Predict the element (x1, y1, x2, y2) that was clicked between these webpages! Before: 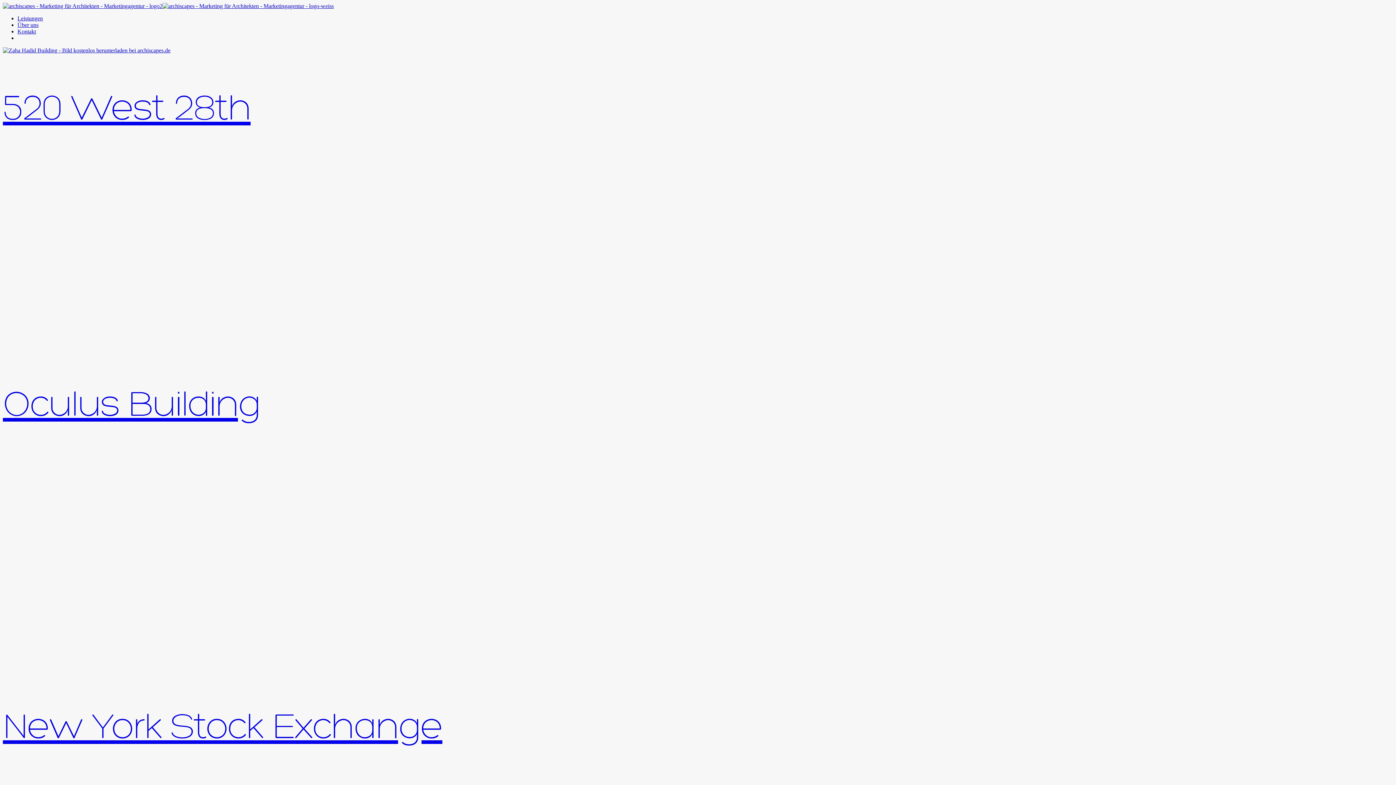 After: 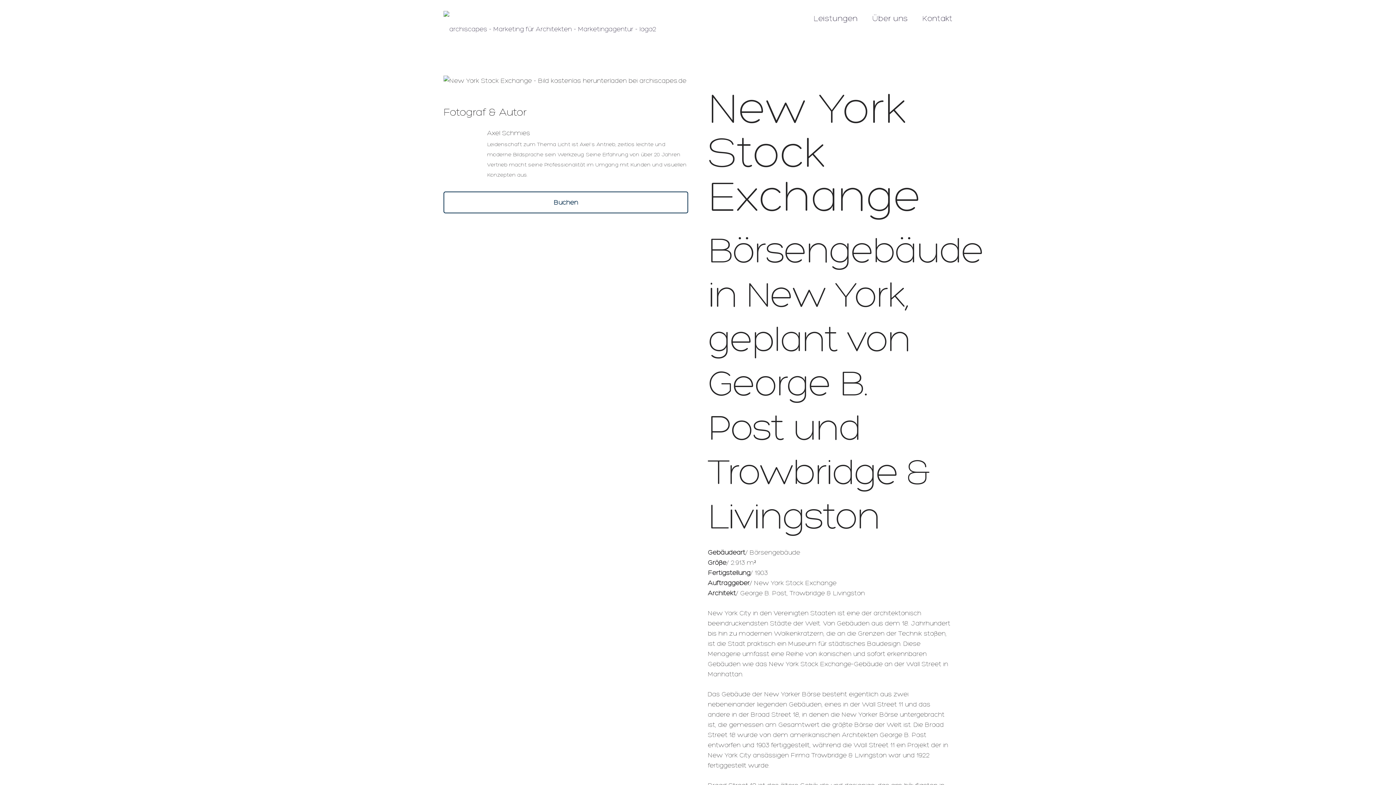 Action: bbox: (2, 703, 442, 747) label: New York Stock Exchange